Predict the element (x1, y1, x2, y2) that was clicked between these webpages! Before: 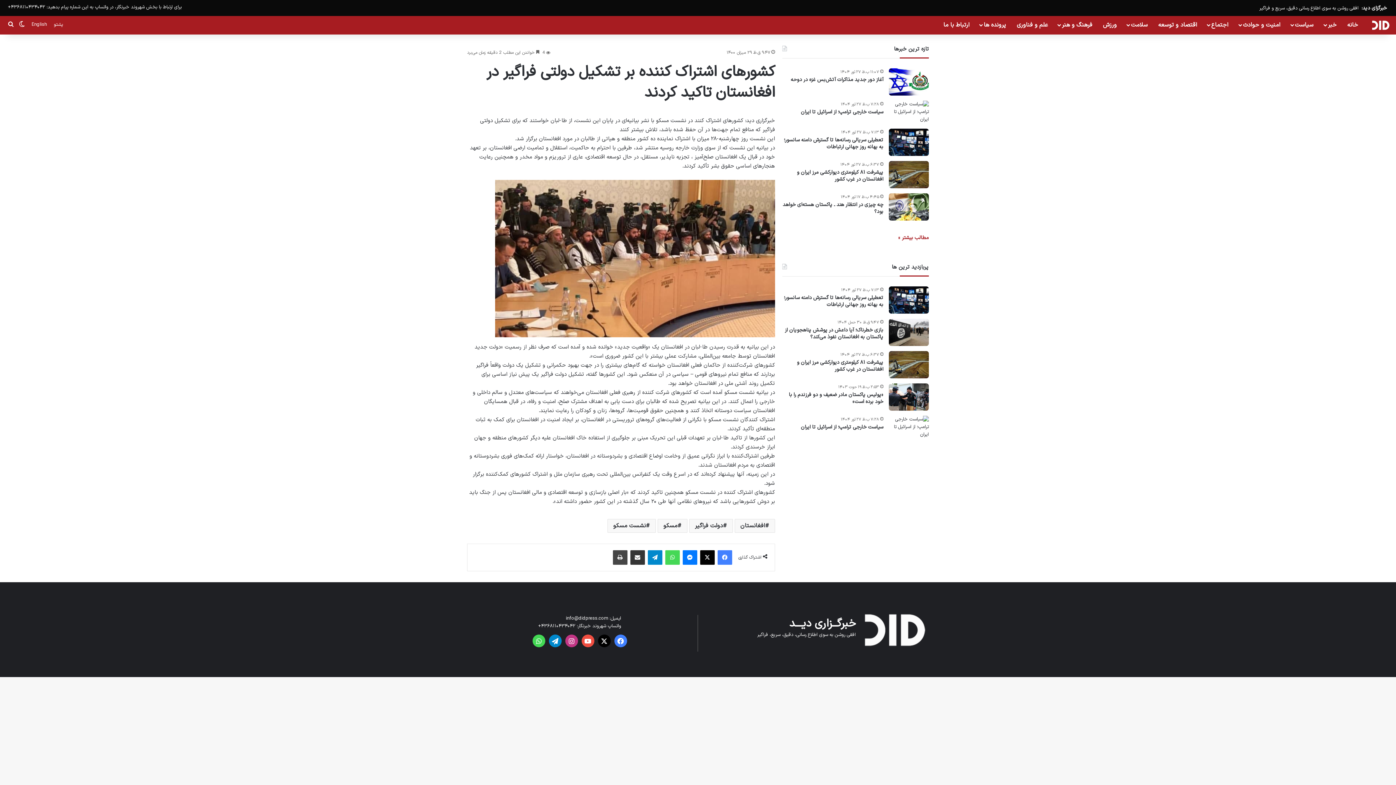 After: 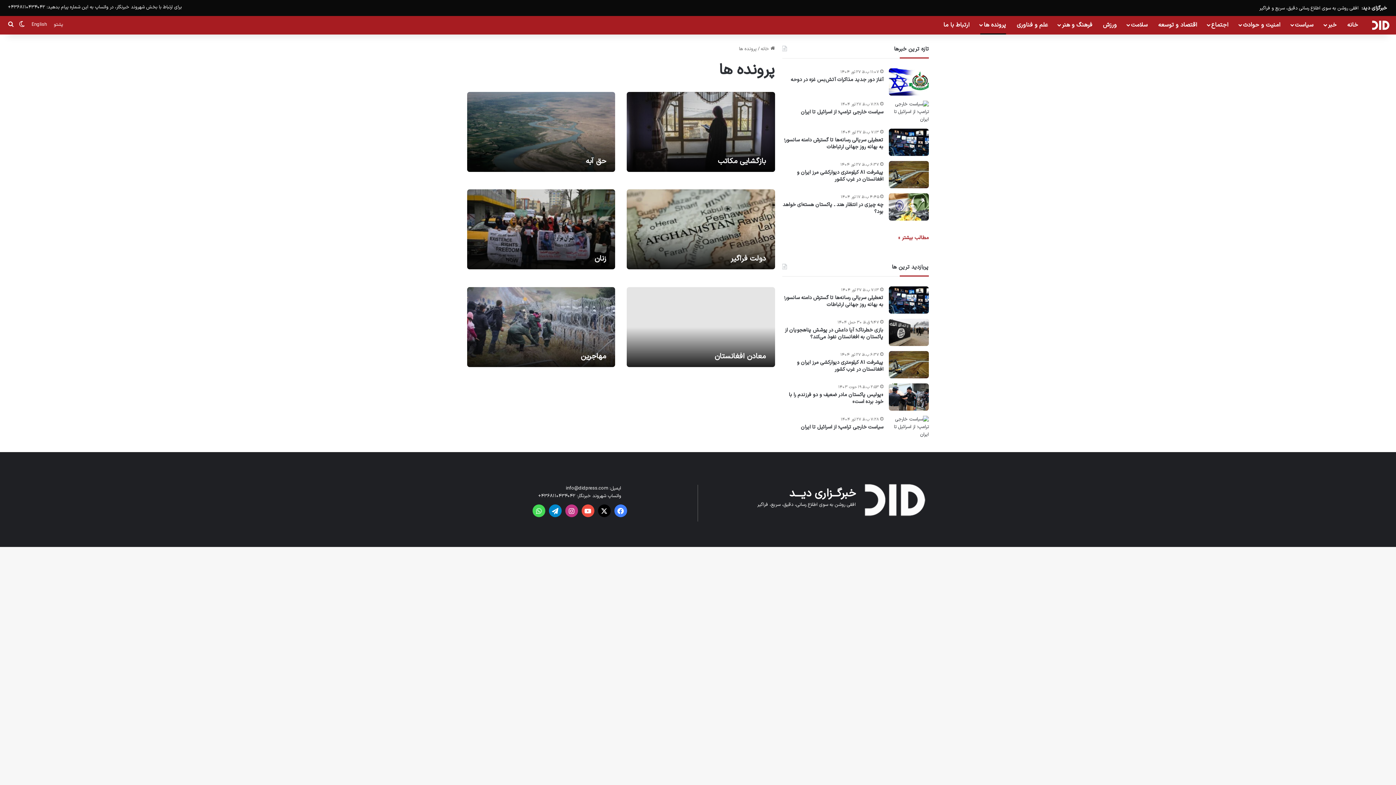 Action: bbox: (974, 15, 1012, 34) label: پرونده ها